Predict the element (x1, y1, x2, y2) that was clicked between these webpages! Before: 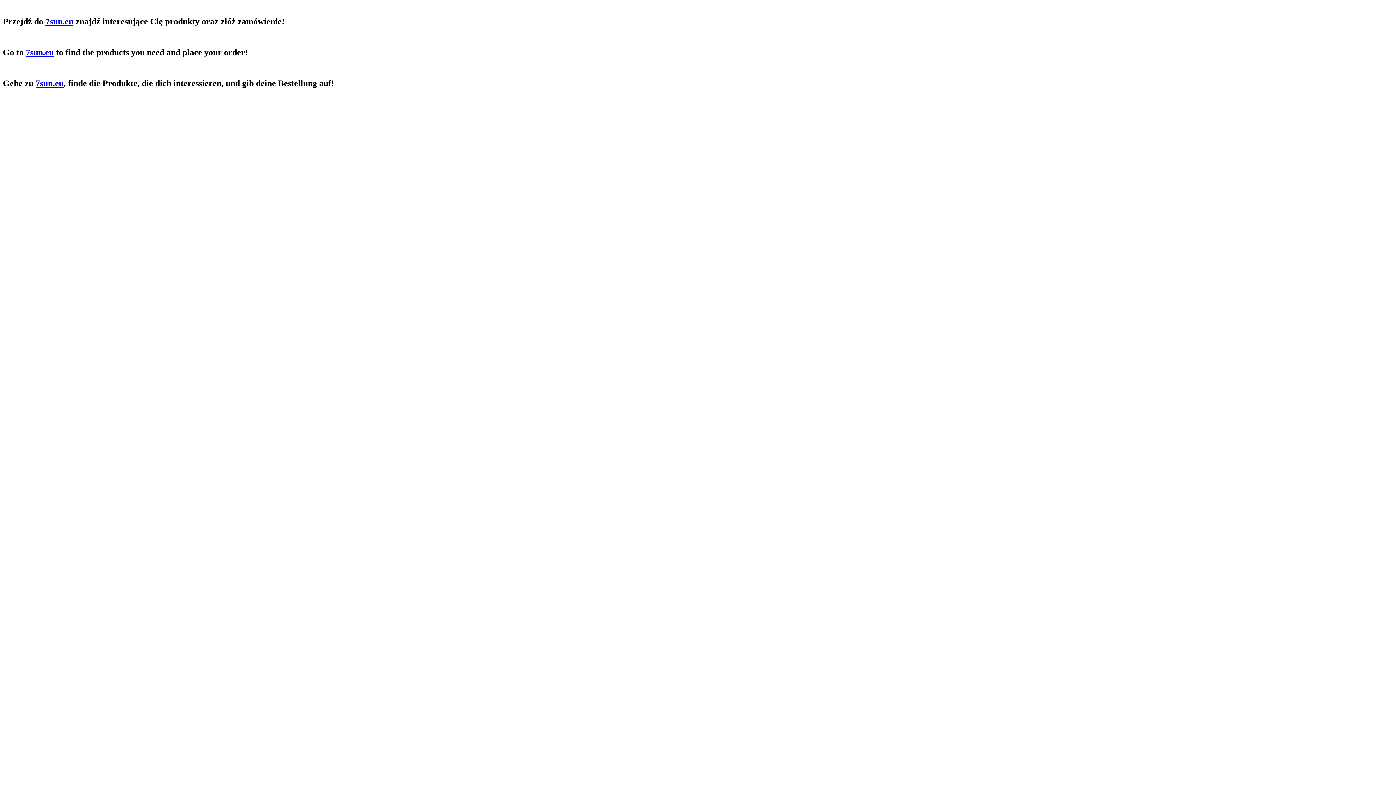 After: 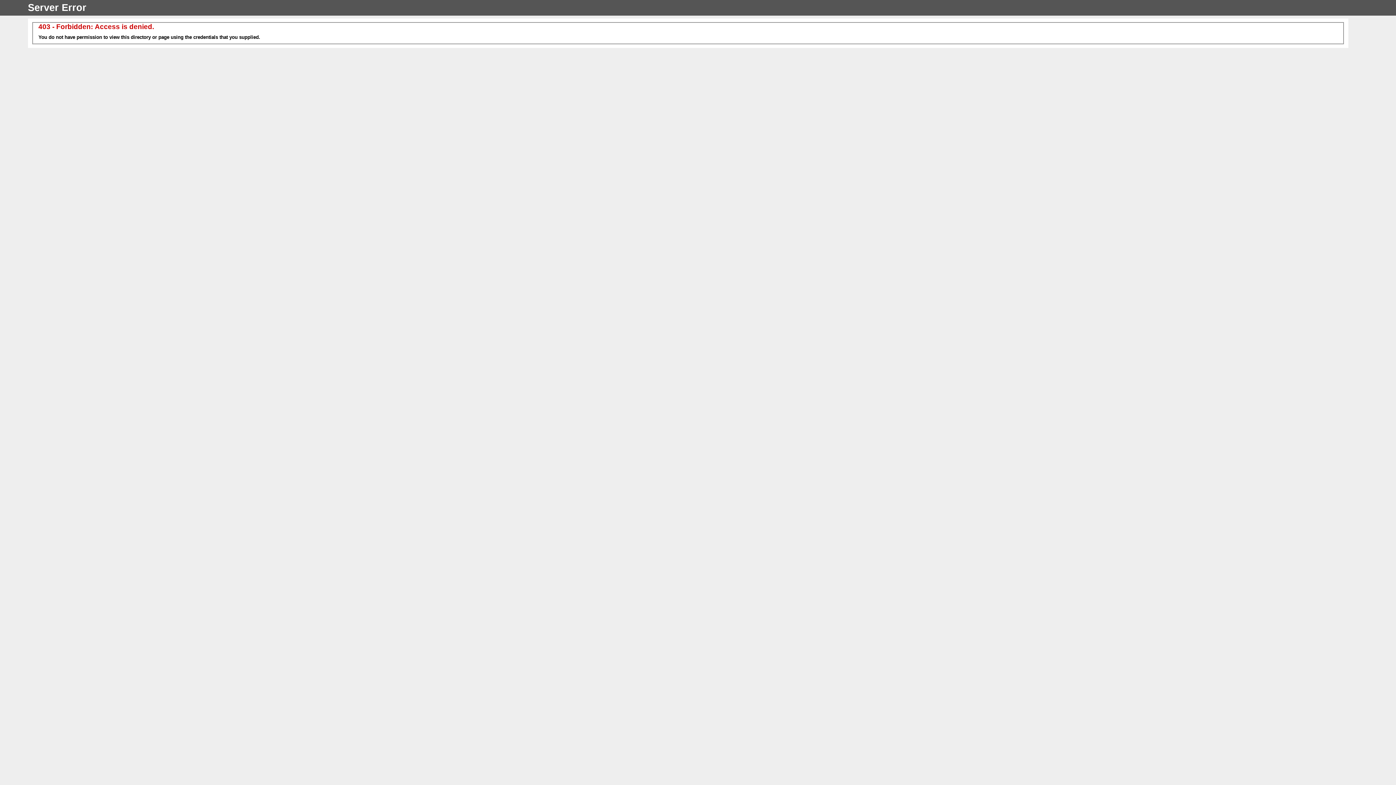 Action: label: 7sun.eu bbox: (35, 78, 63, 87)